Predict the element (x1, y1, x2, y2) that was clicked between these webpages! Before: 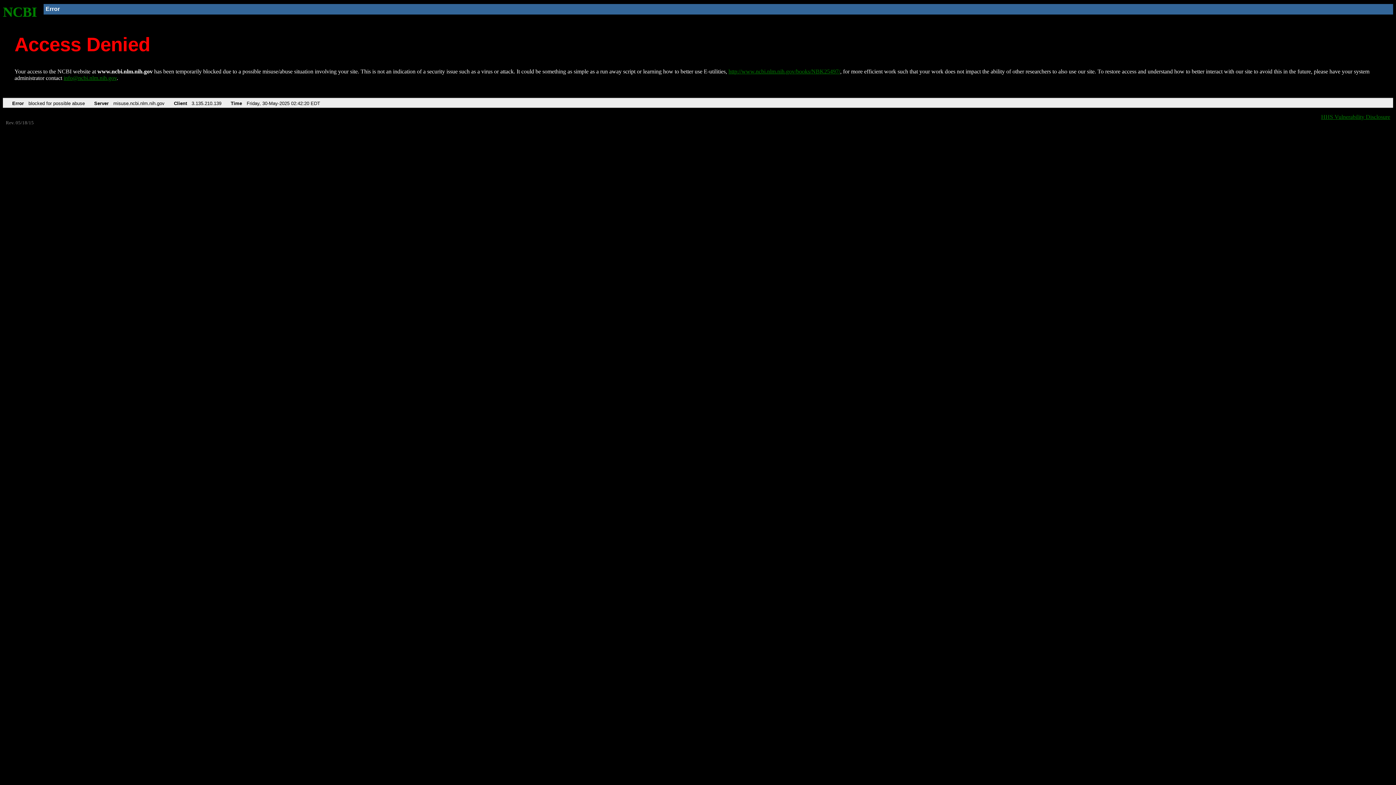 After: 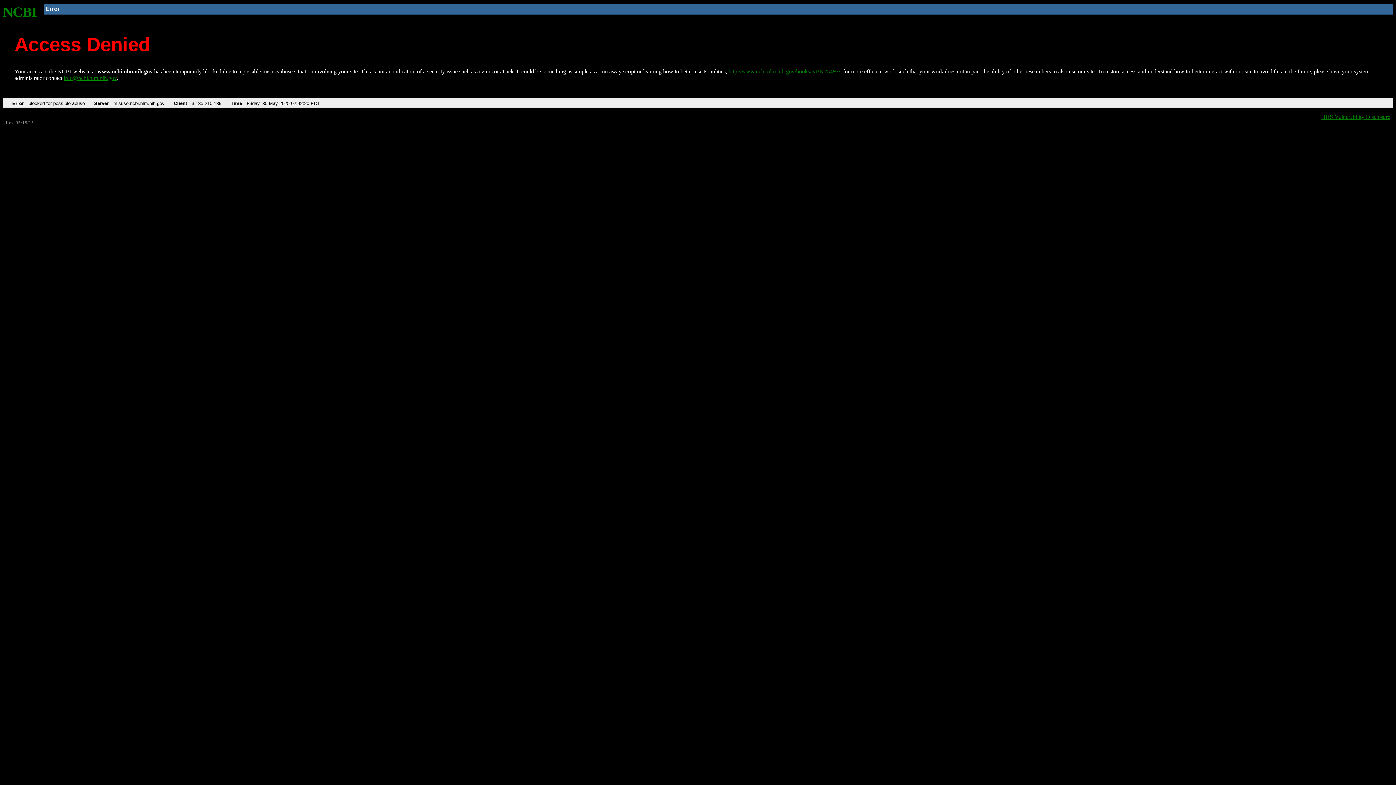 Action: label: info@ncbi.nlm.nih.gov bbox: (63, 75, 116, 81)